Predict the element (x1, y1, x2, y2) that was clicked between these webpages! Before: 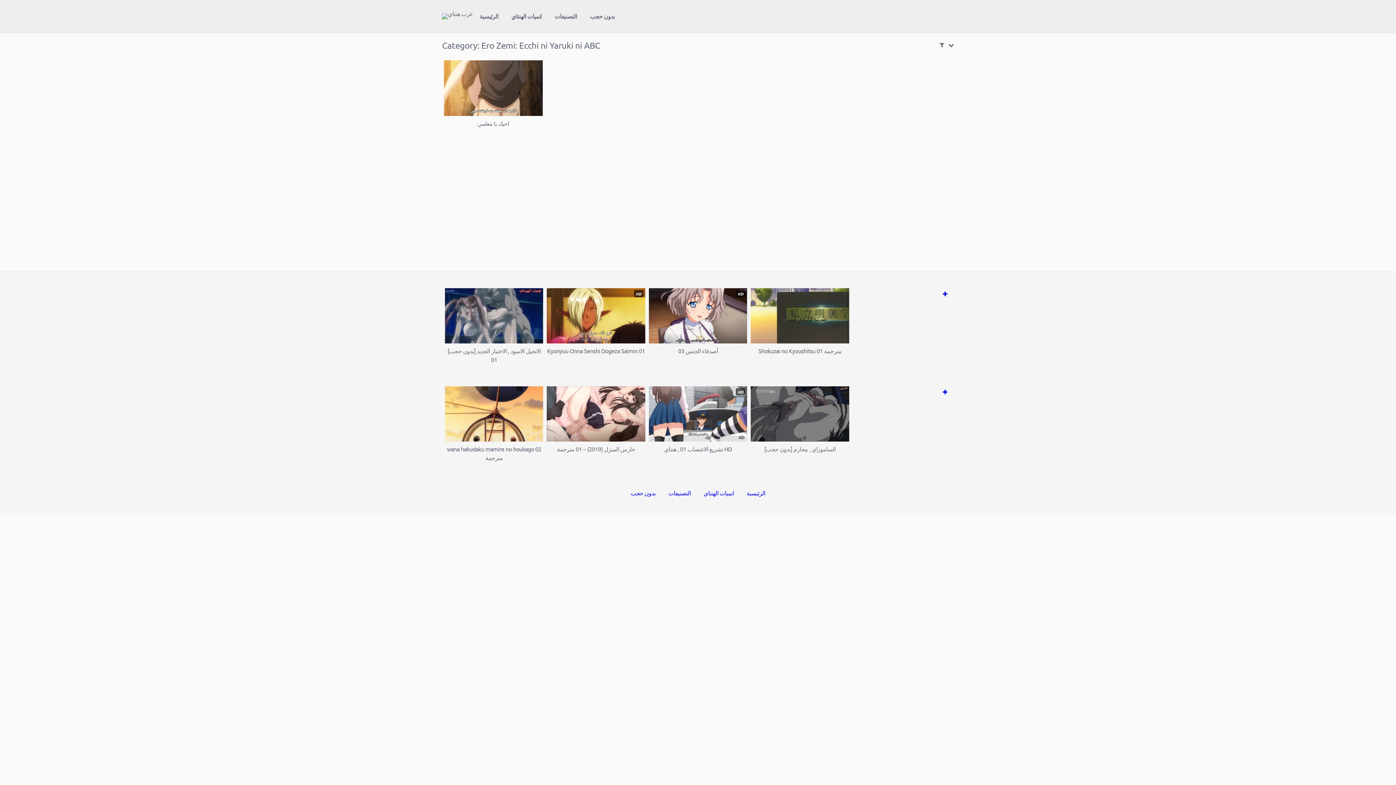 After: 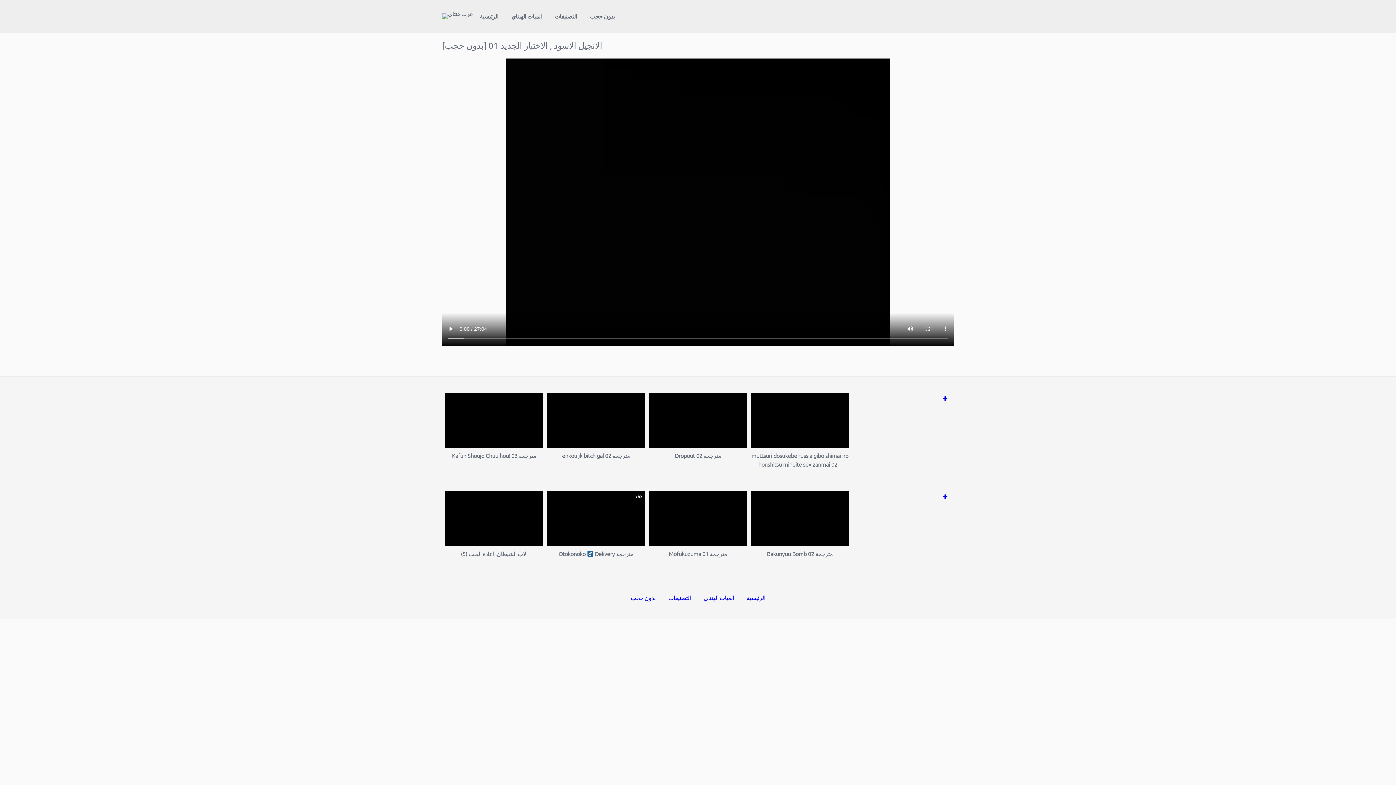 Action: label: [بدون حجب] الانجيل الاسود , الاختبار الجديد 01 bbox: (445, 288, 543, 364)